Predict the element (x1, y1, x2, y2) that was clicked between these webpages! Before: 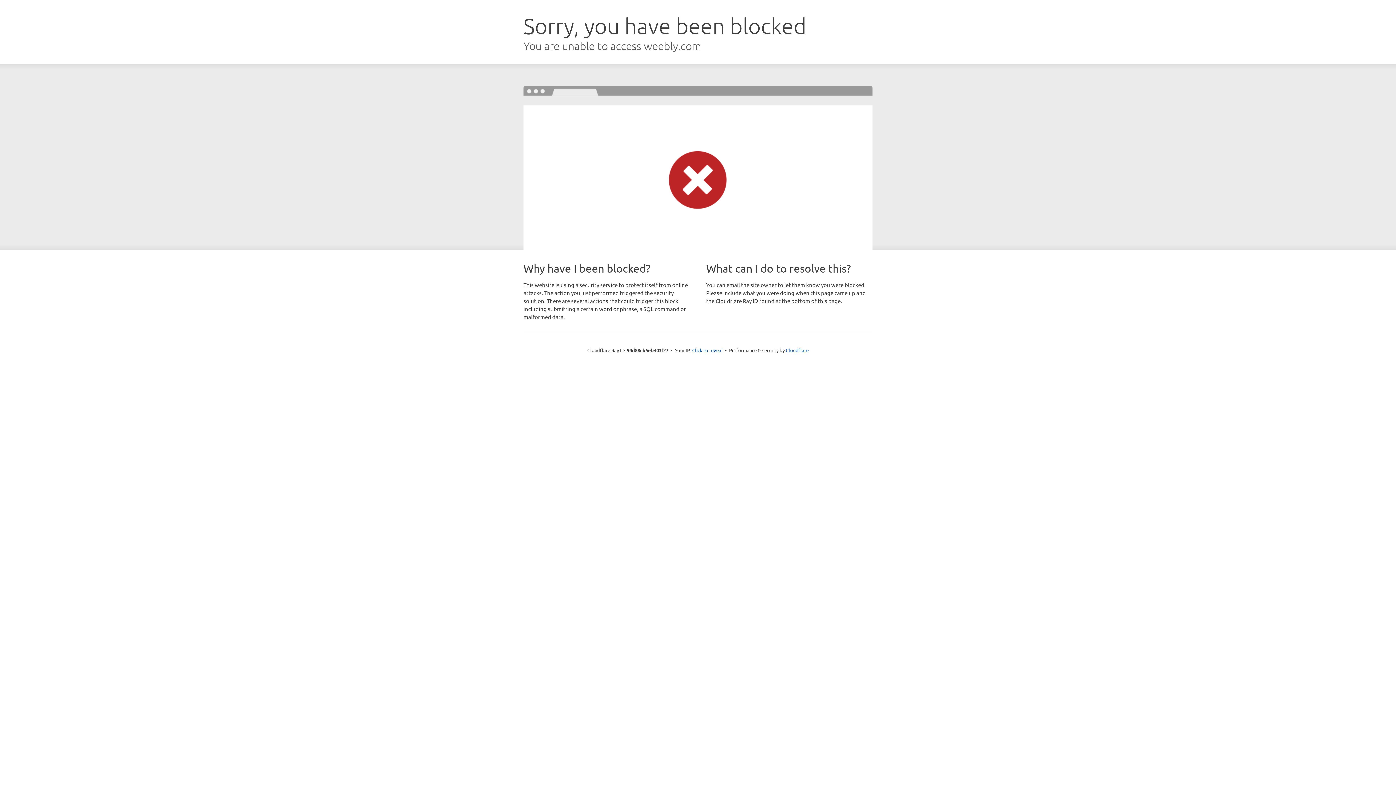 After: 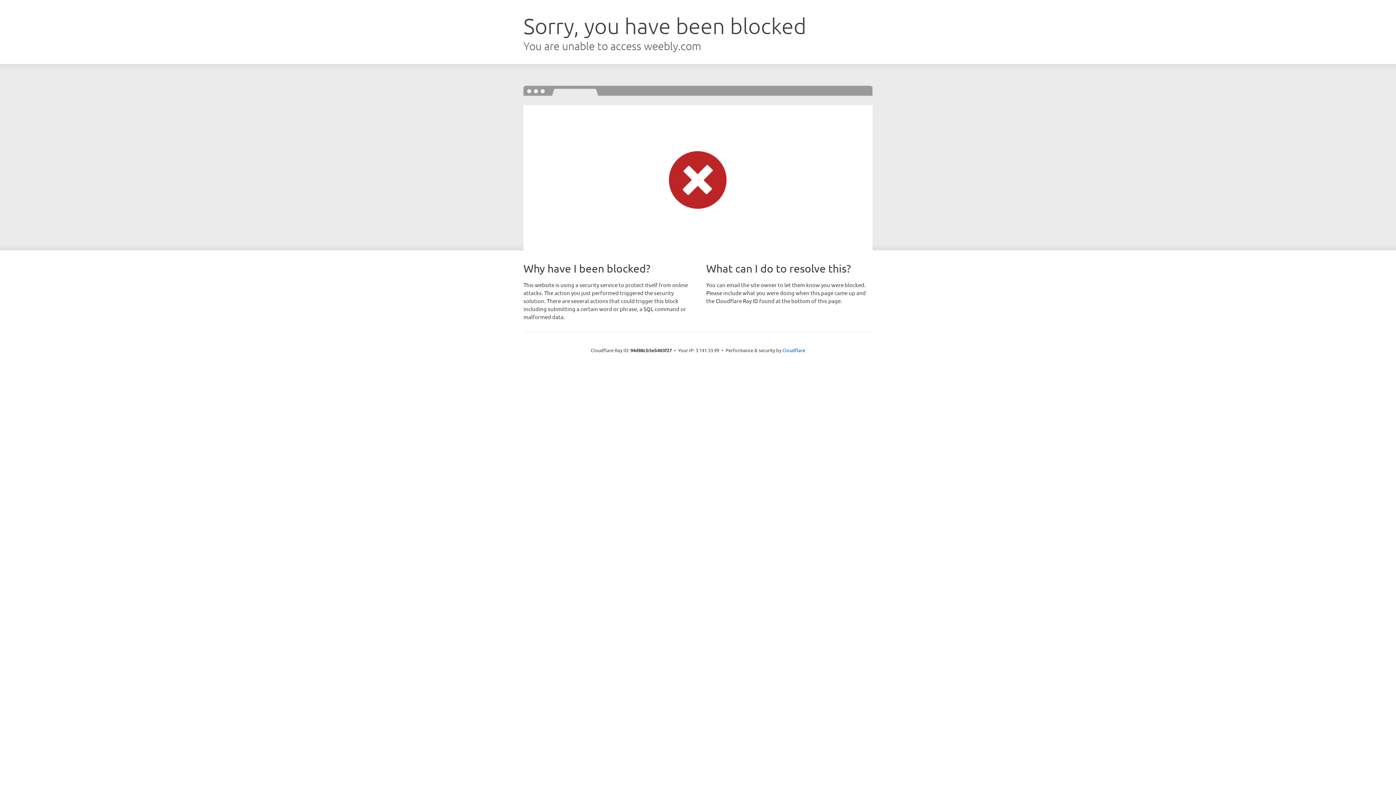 Action: bbox: (692, 346, 722, 353) label: Click to reveal